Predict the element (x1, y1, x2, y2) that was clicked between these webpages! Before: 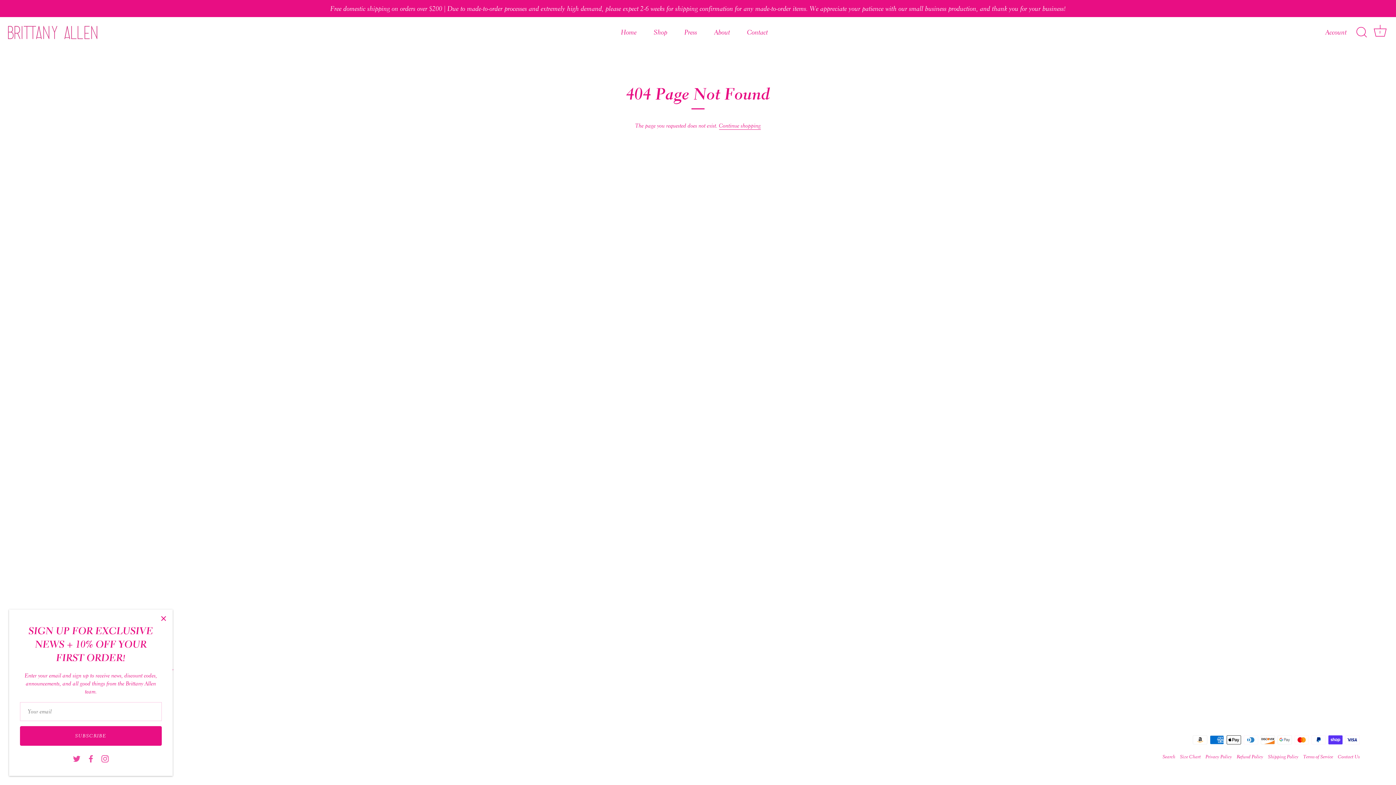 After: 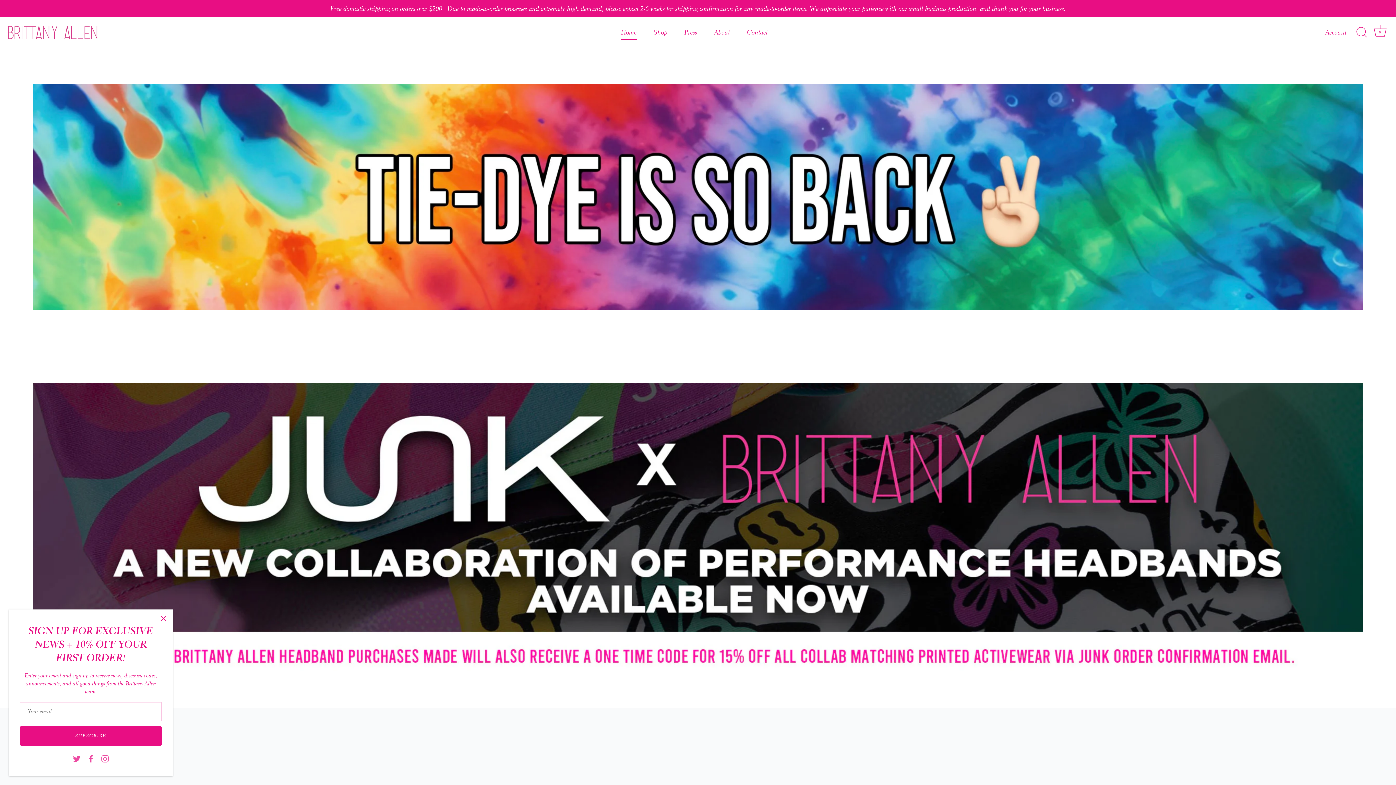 Action: bbox: (7, 25, 98, 39)